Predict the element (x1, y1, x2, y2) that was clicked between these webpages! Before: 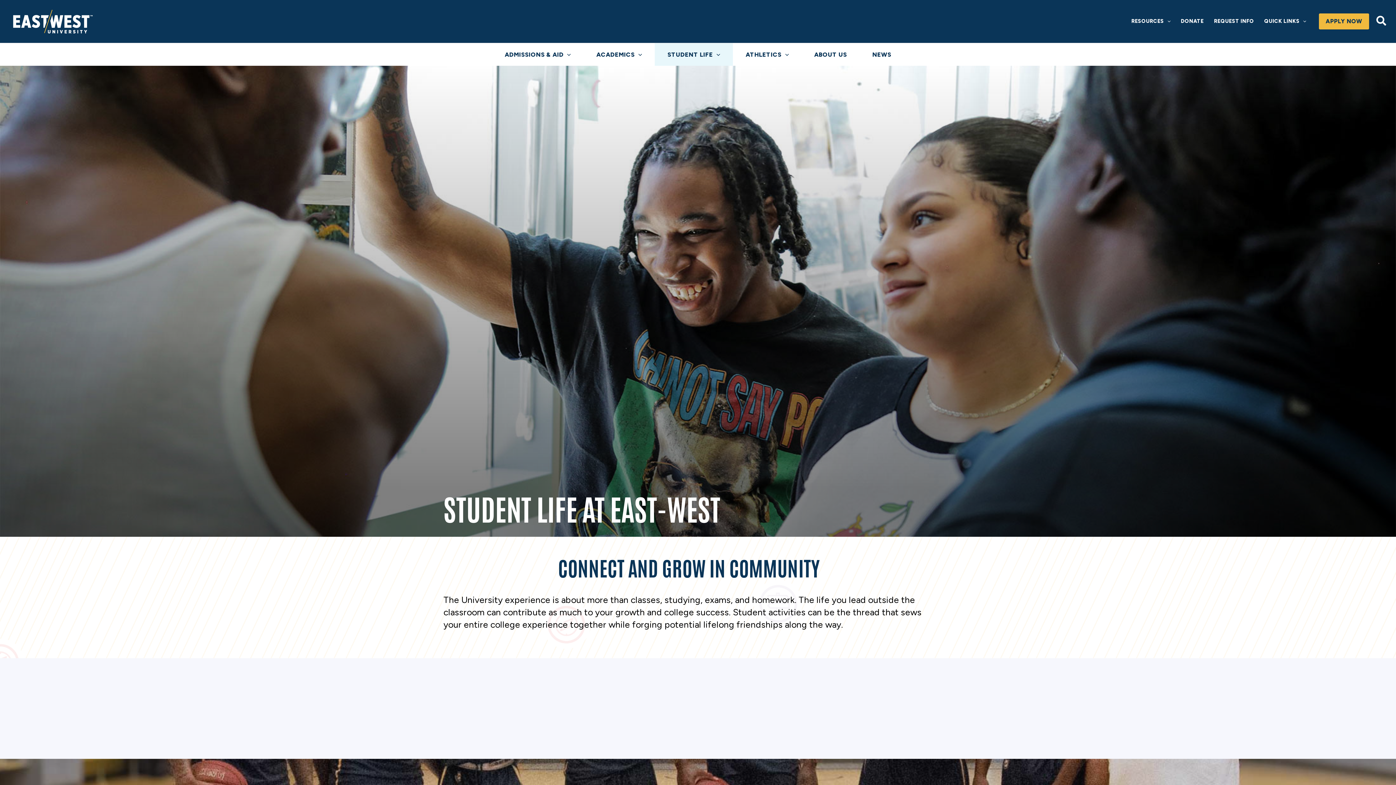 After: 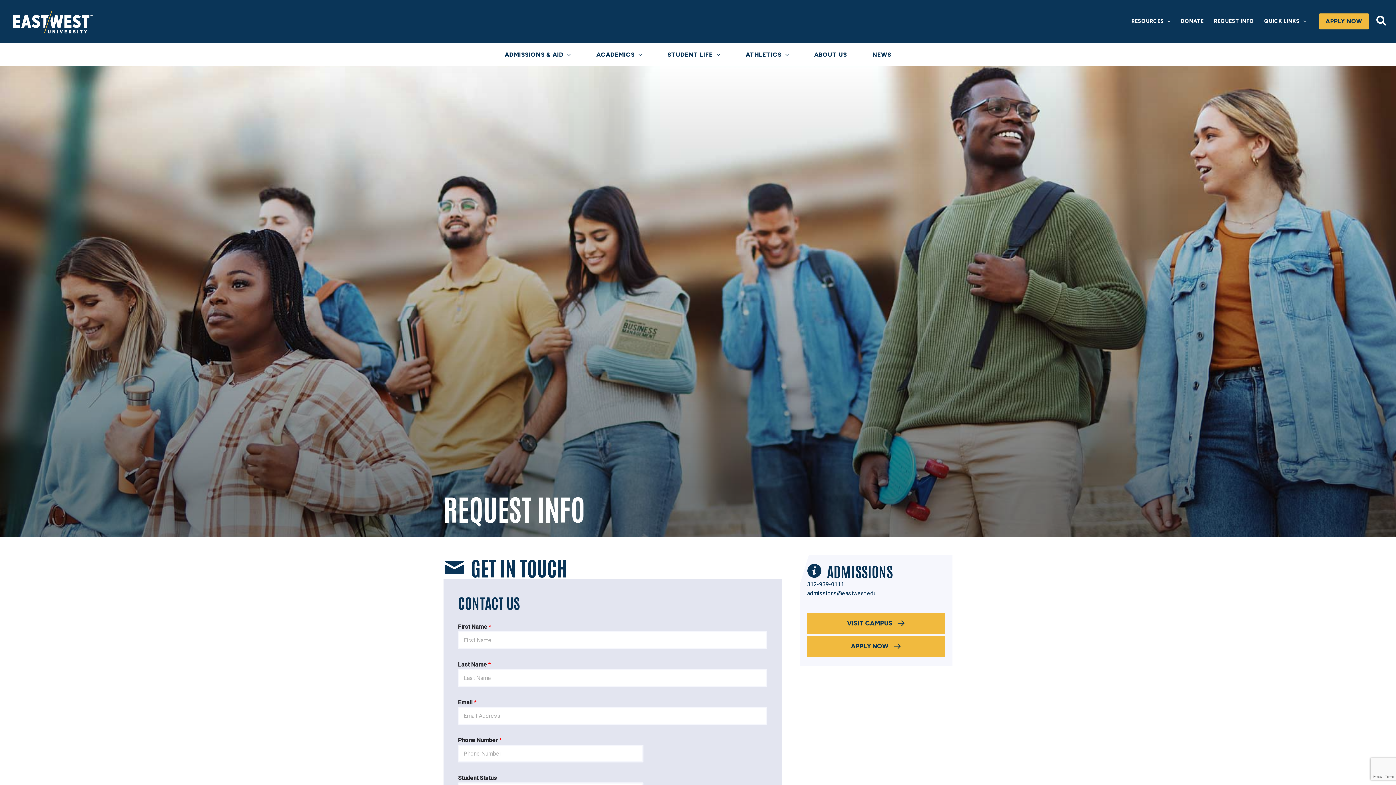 Action: label: REQUEST INFO bbox: (1209, 0, 1259, 42)